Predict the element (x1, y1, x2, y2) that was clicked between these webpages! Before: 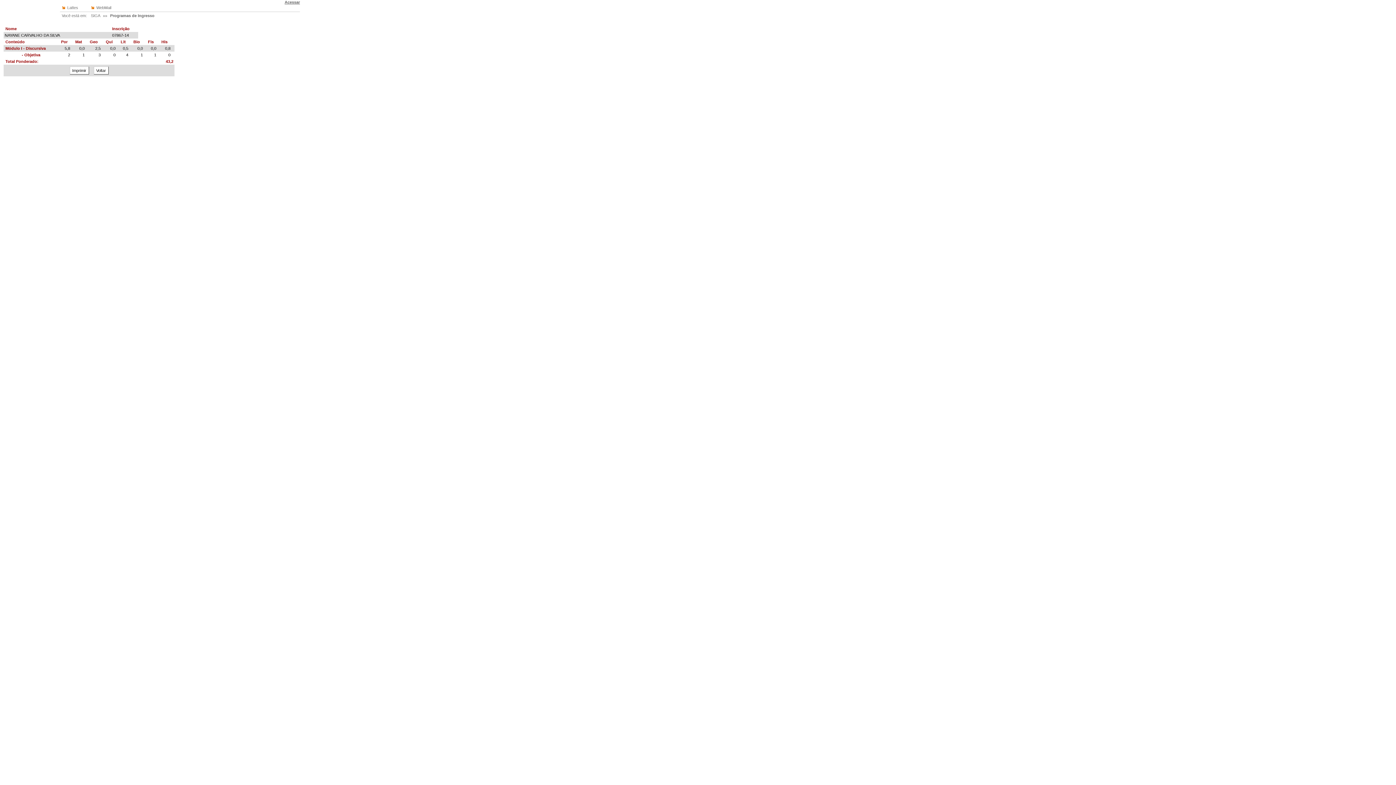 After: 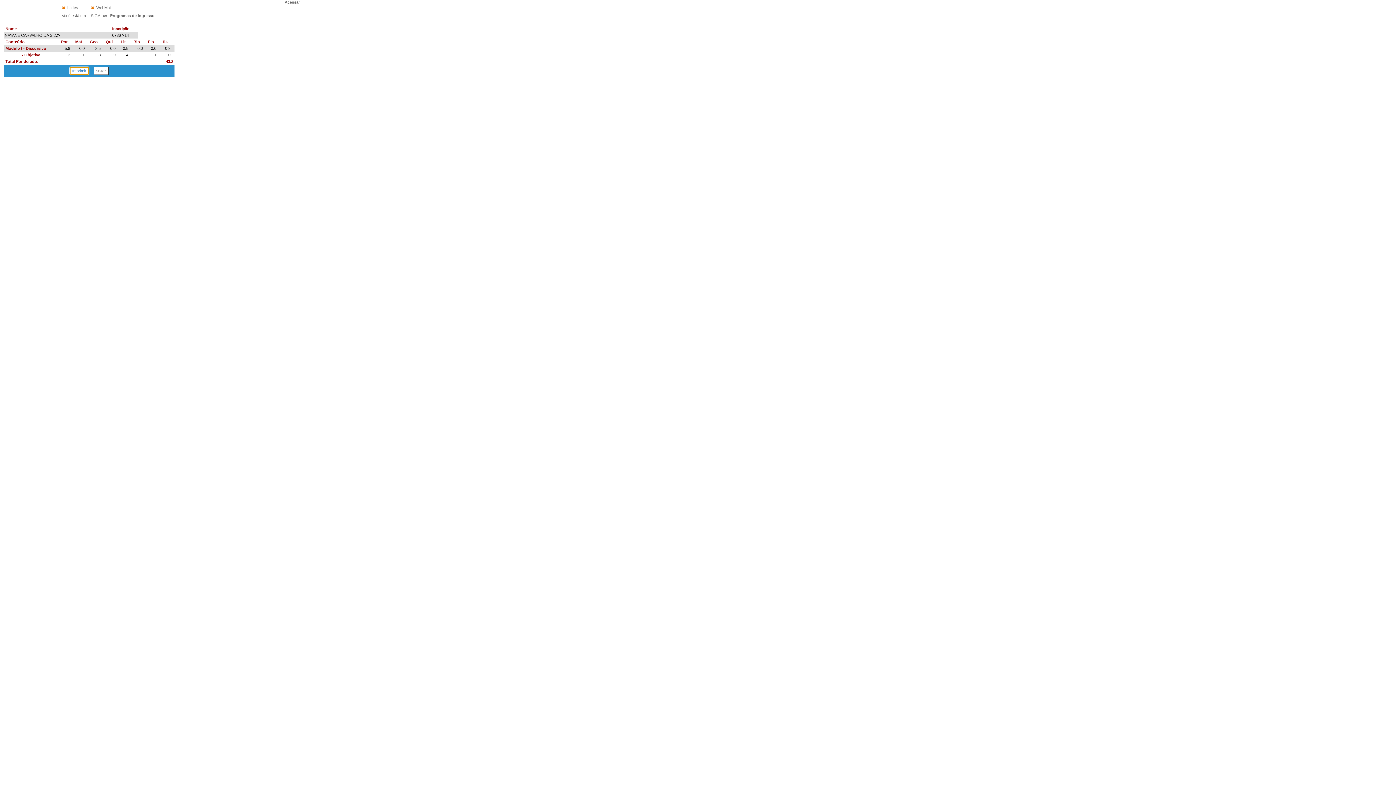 Action: bbox: (69, 66, 88, 74) label: Imprimir